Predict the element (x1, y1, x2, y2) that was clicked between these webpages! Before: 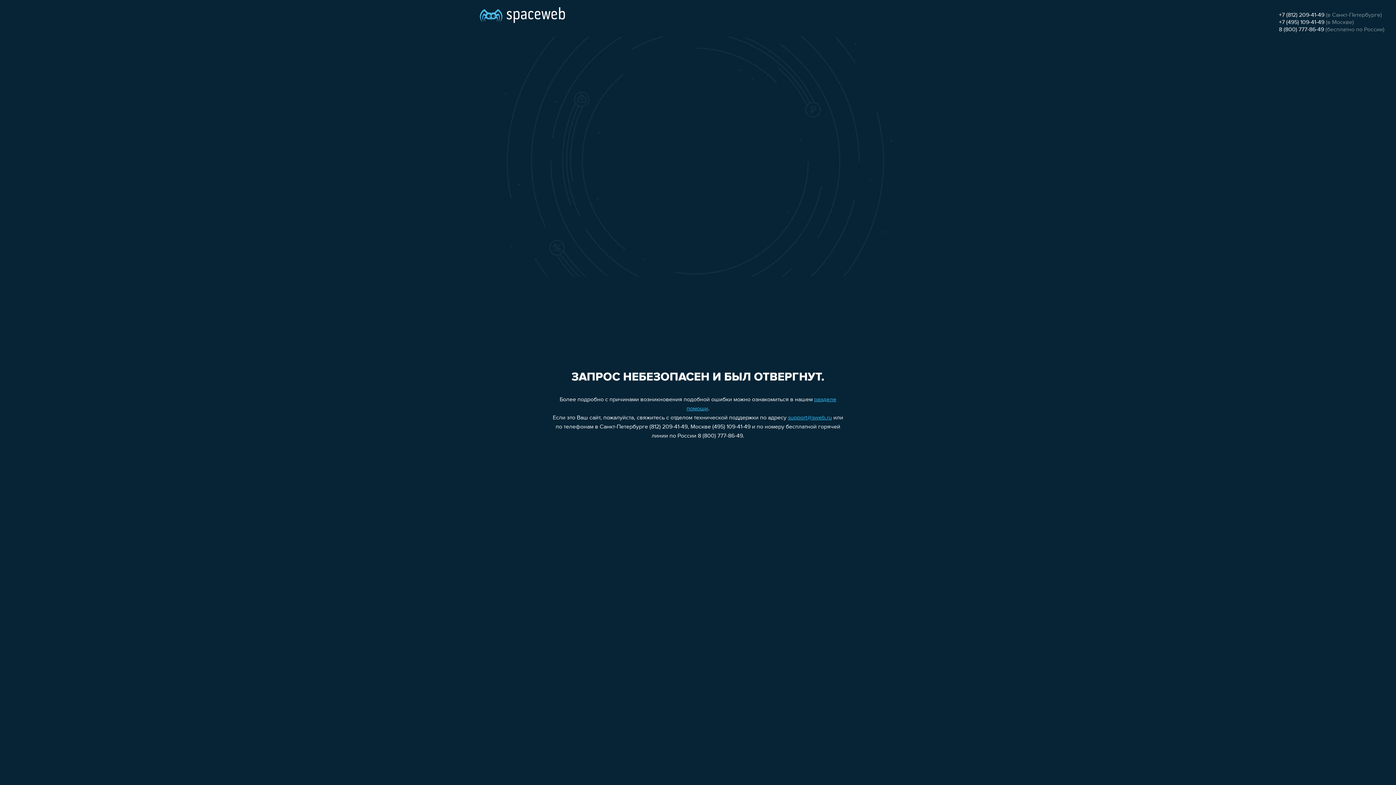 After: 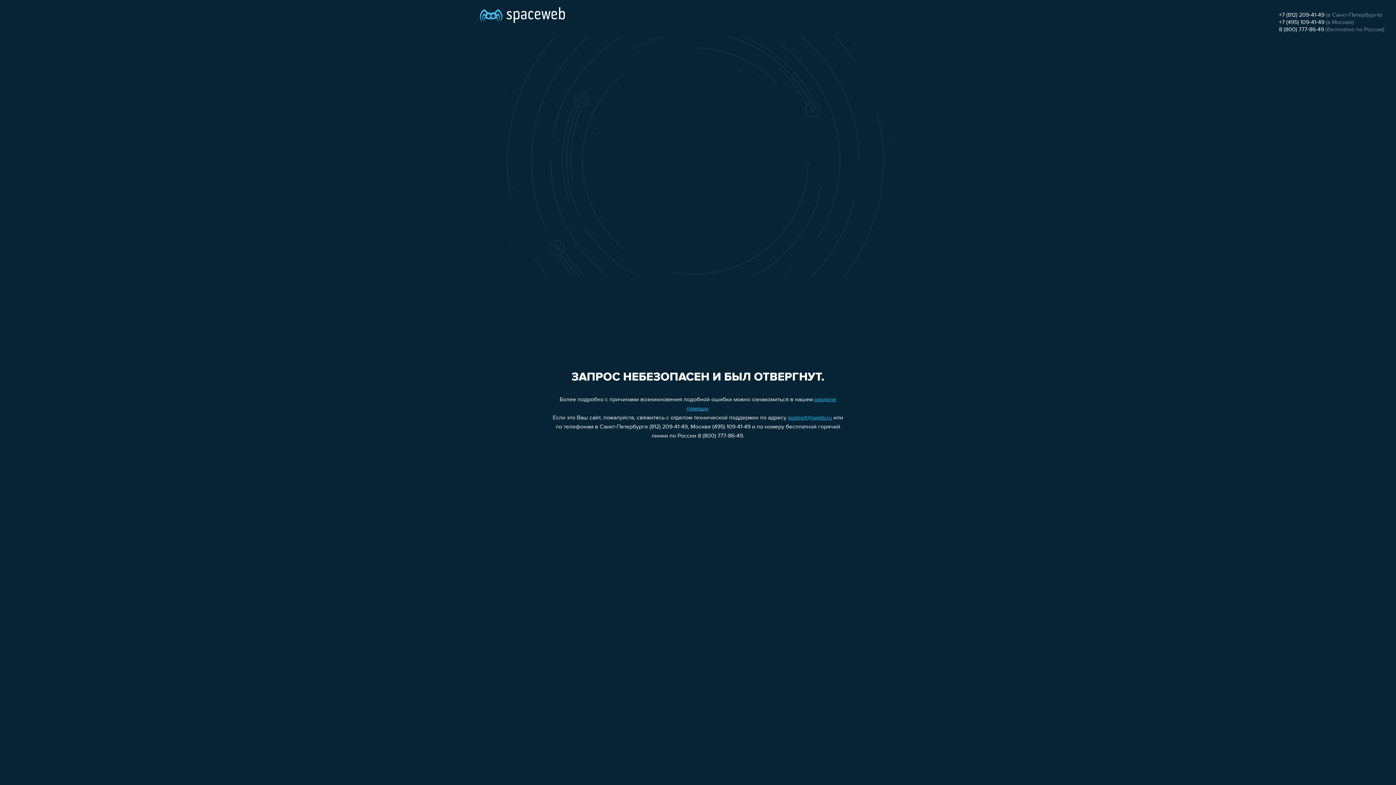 Action: label: +7 (812) 209-41-49 bbox: (1279, 12, 1324, 18)